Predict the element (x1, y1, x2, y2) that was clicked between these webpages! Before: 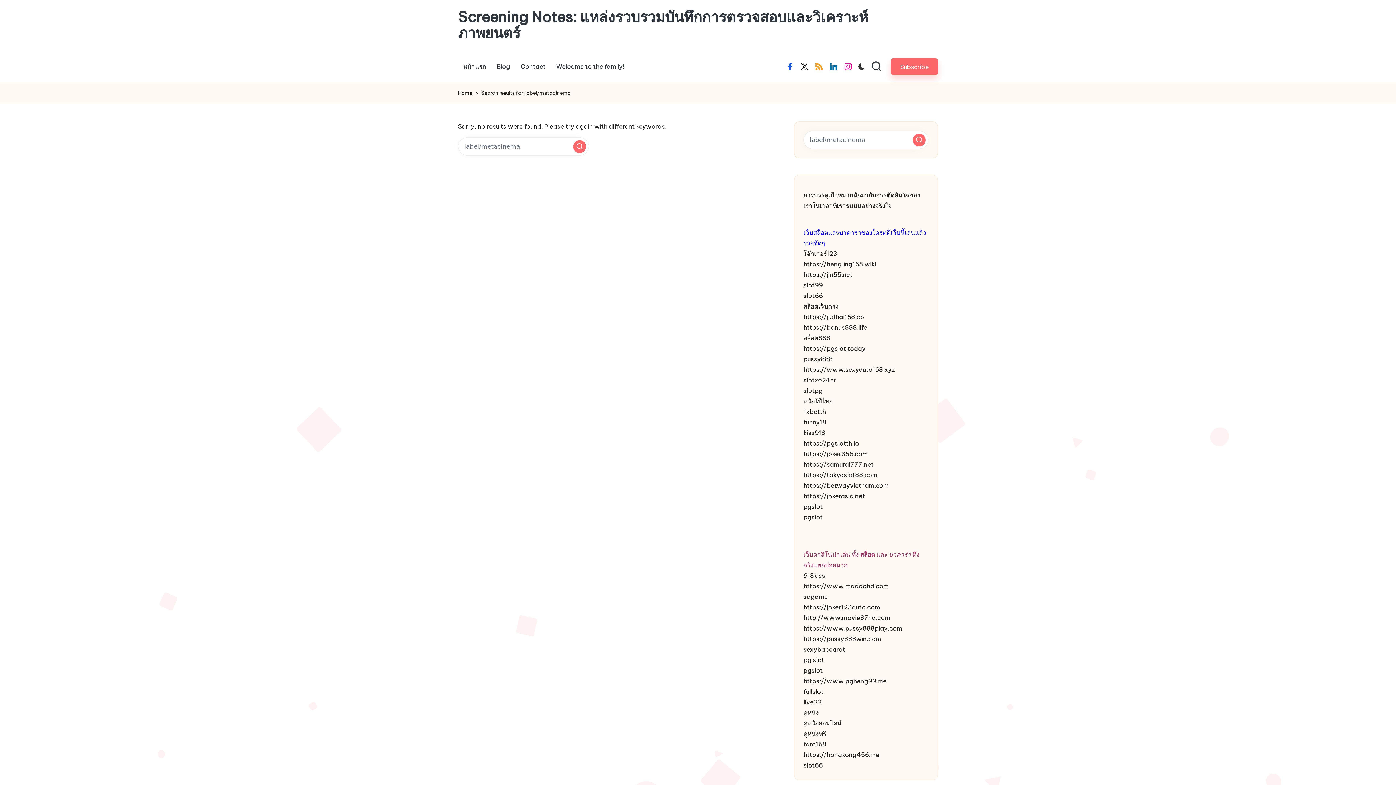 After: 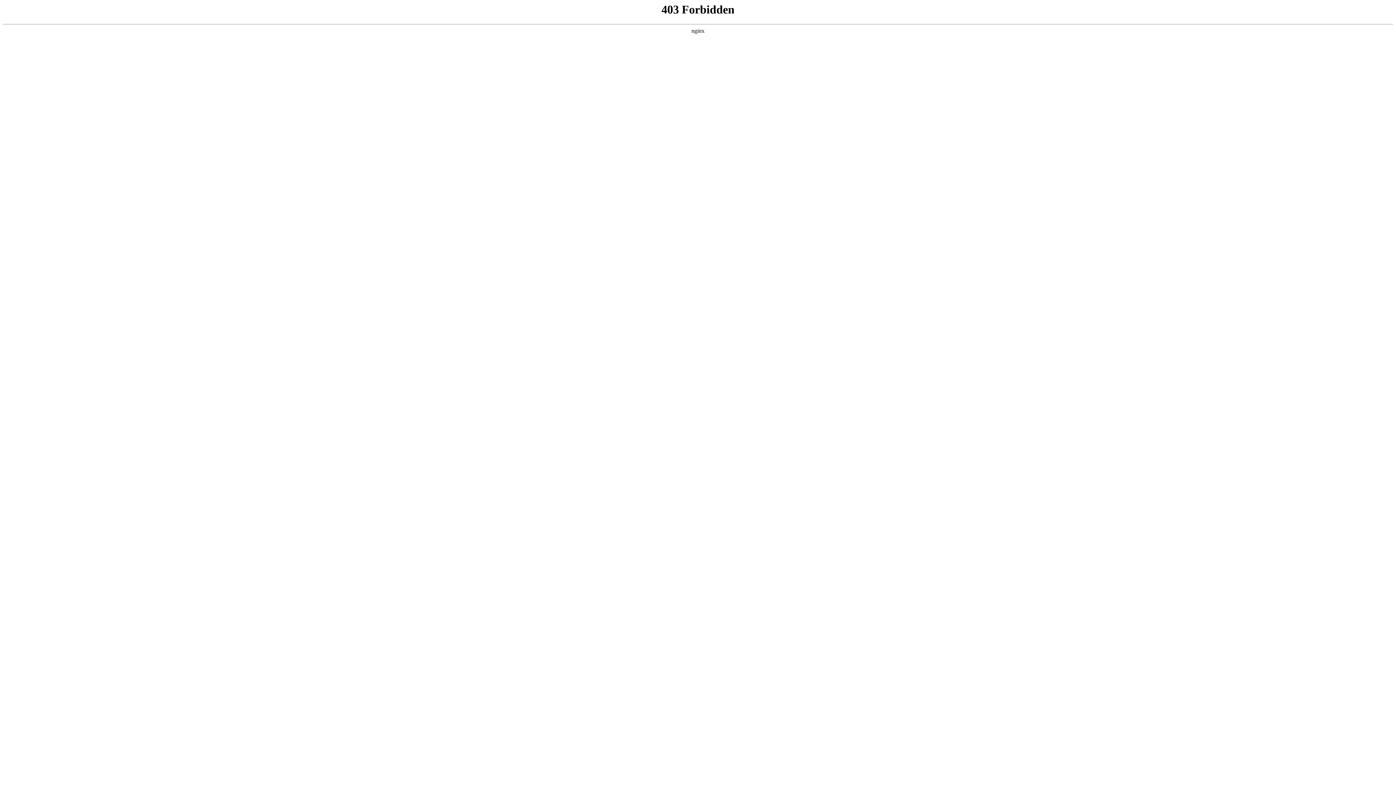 Action: bbox: (803, 260, 876, 268) label: https://hengjing168.wiki